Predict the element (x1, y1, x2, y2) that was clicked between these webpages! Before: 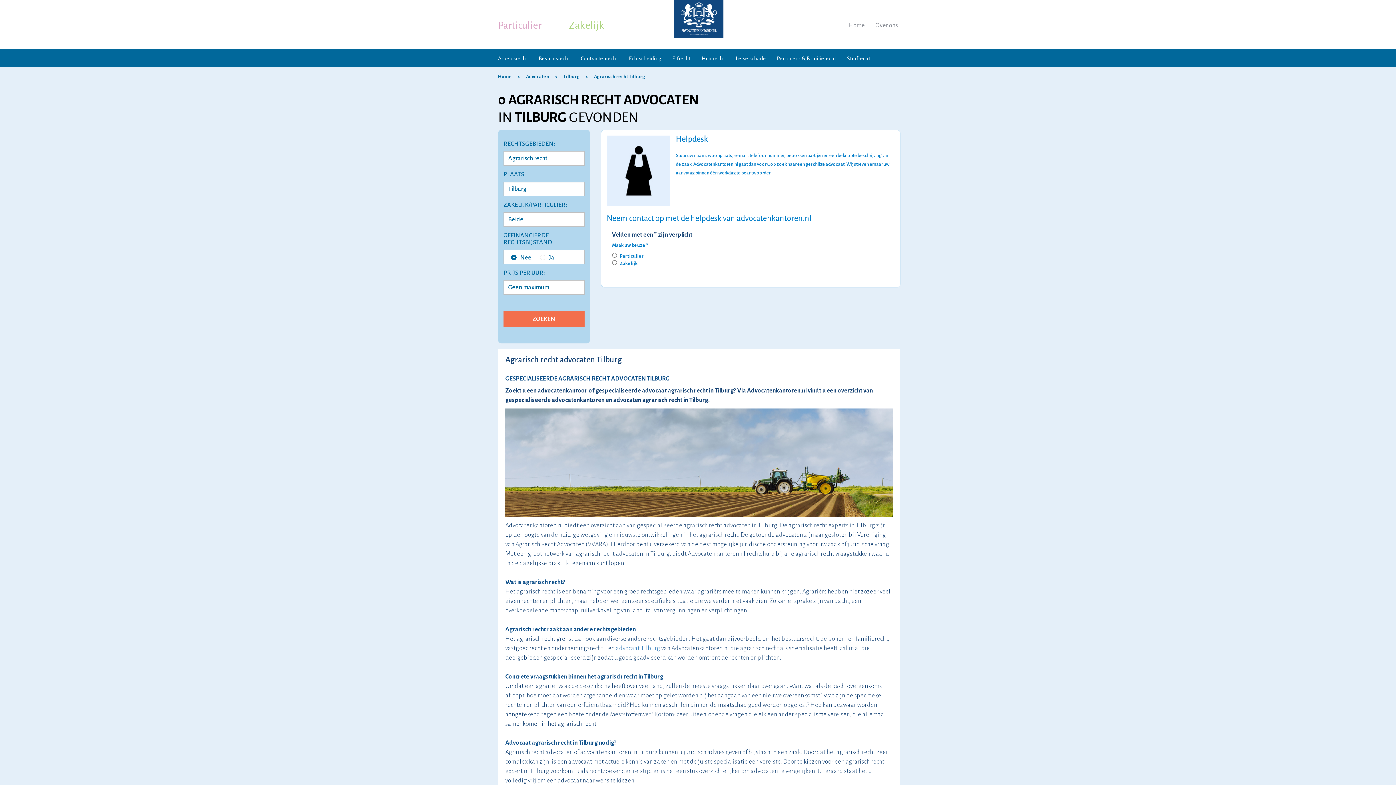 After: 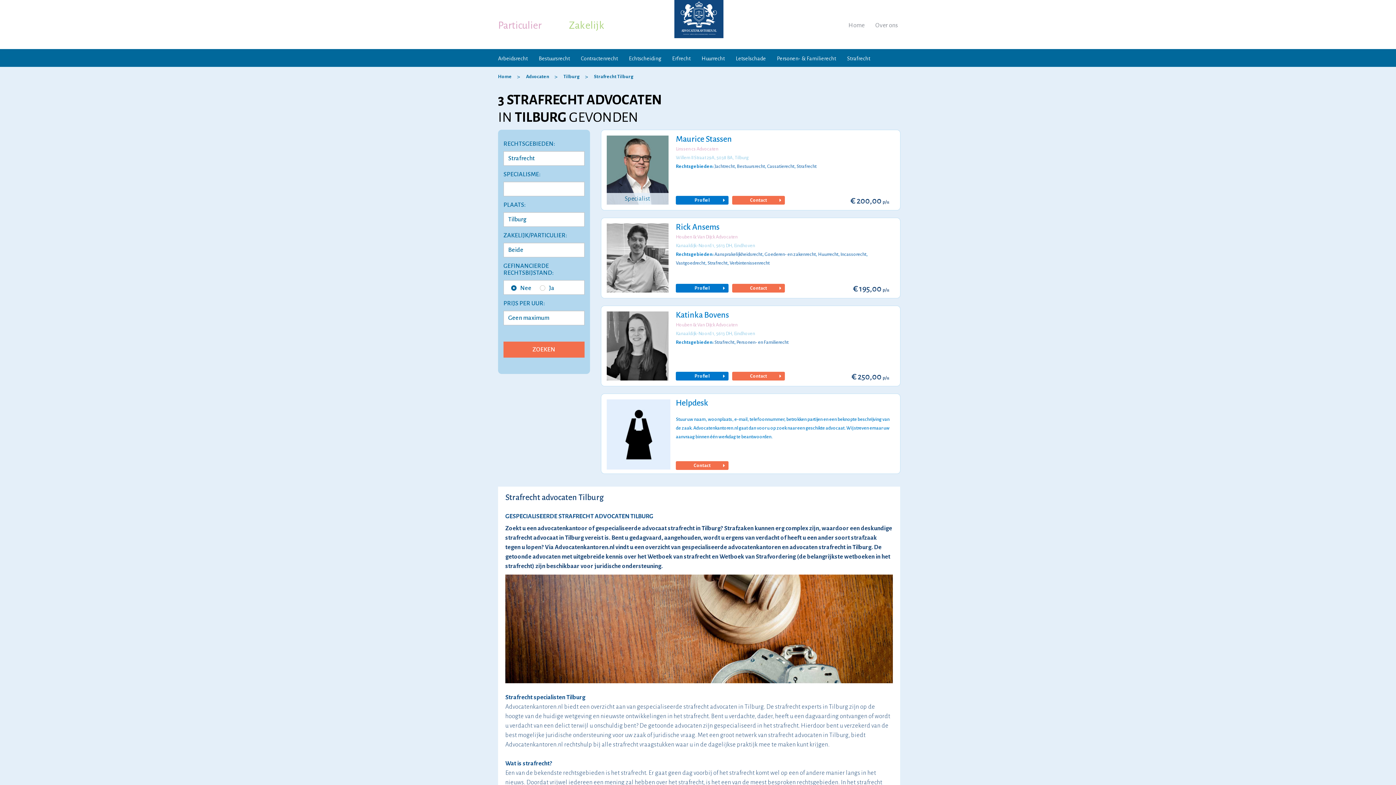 Action: label: Strafrecht bbox: (847, 54, 870, 62)